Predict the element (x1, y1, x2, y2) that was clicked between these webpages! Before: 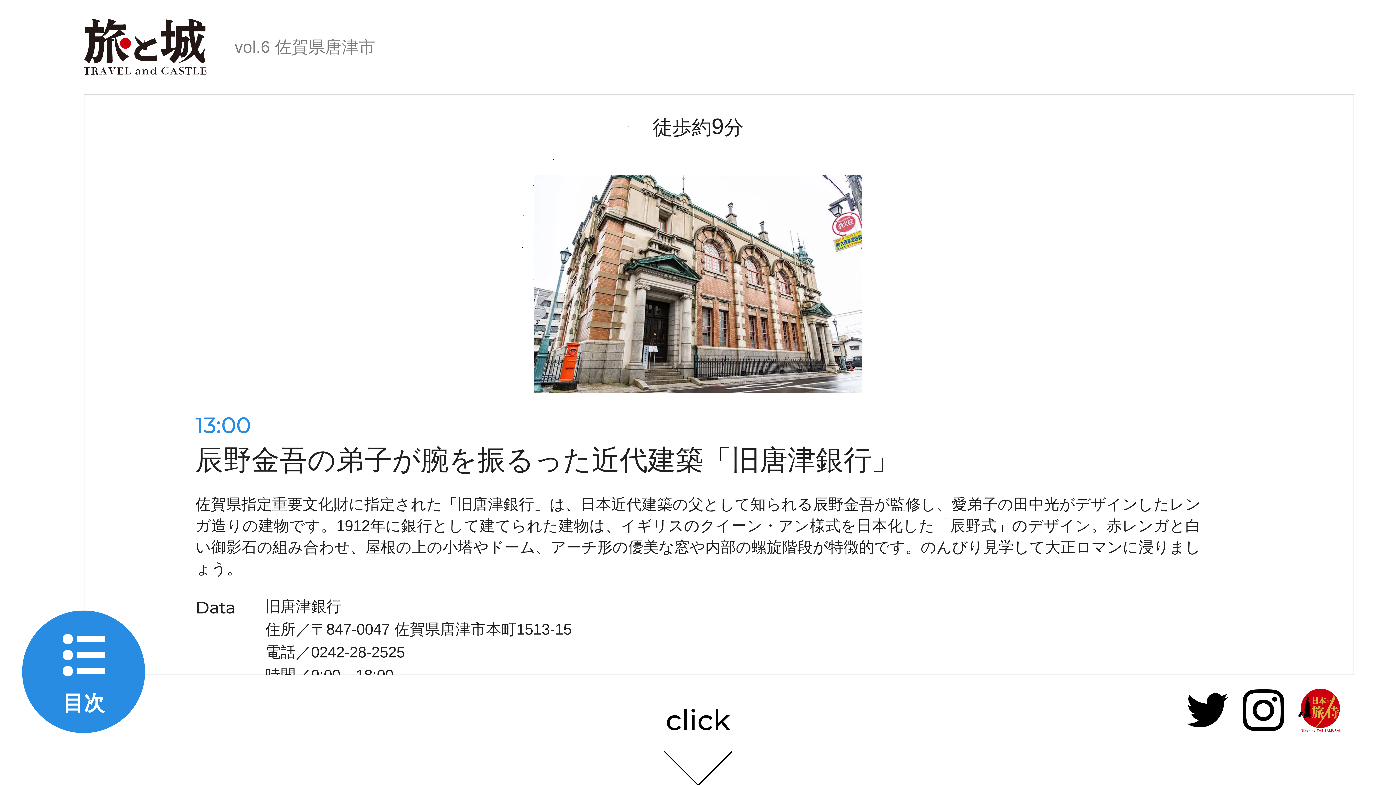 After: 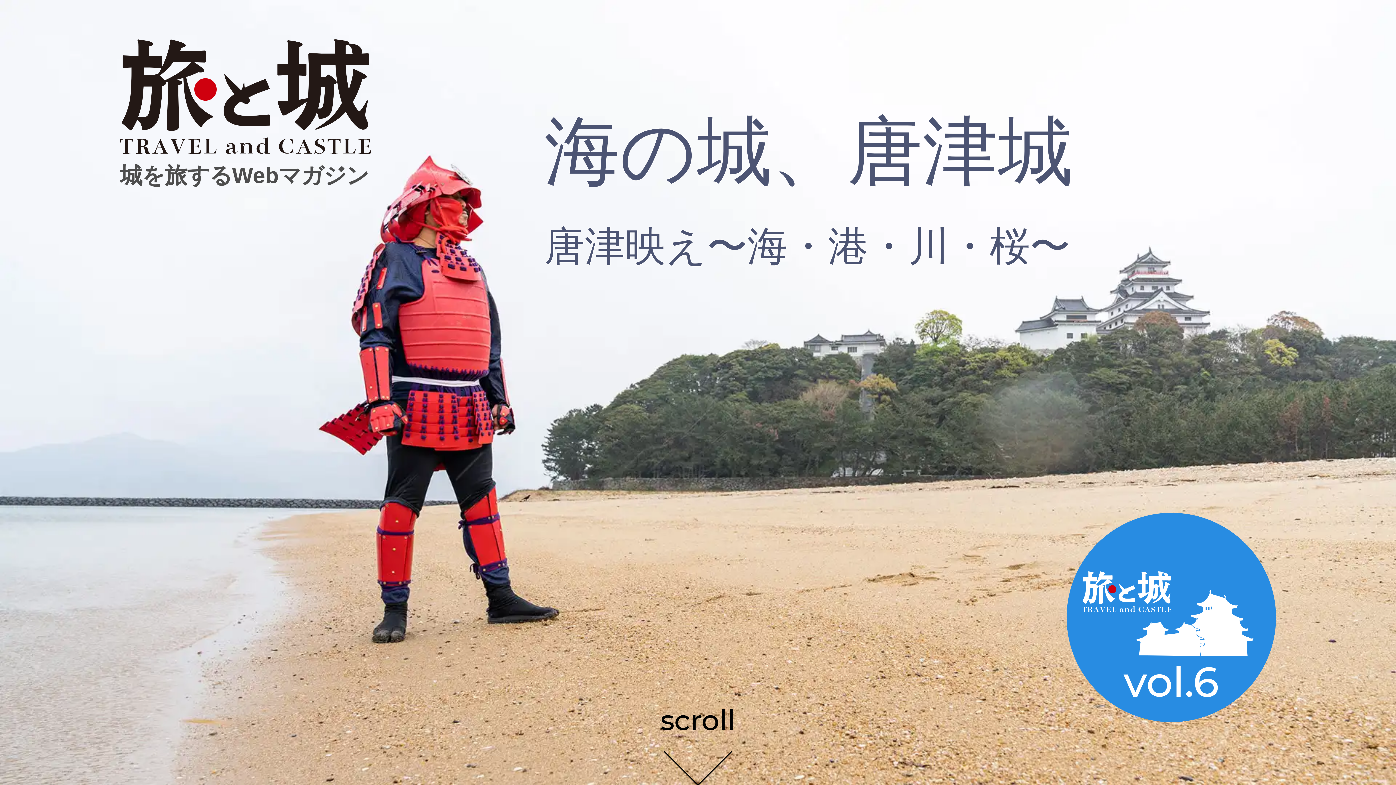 Action: bbox: (83, 70, 206, 74)